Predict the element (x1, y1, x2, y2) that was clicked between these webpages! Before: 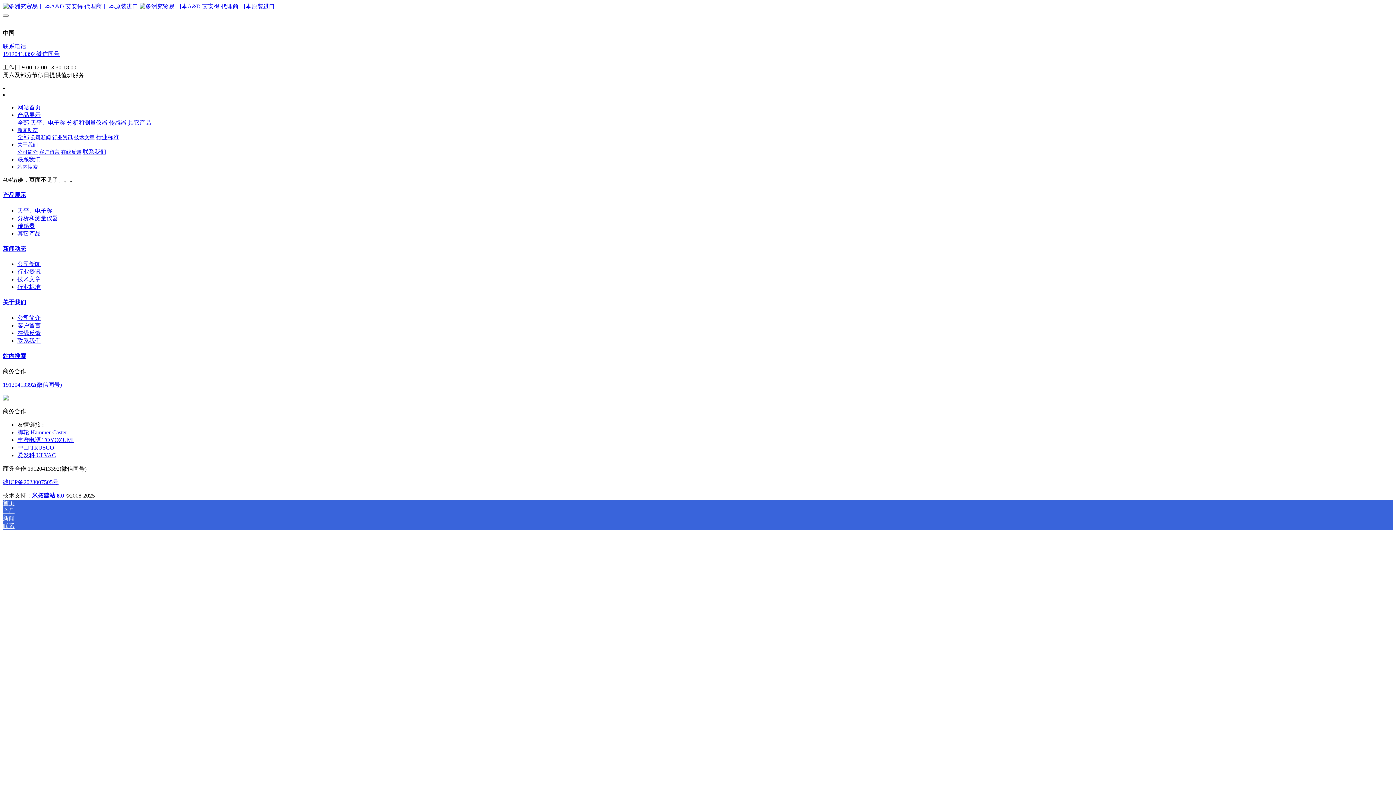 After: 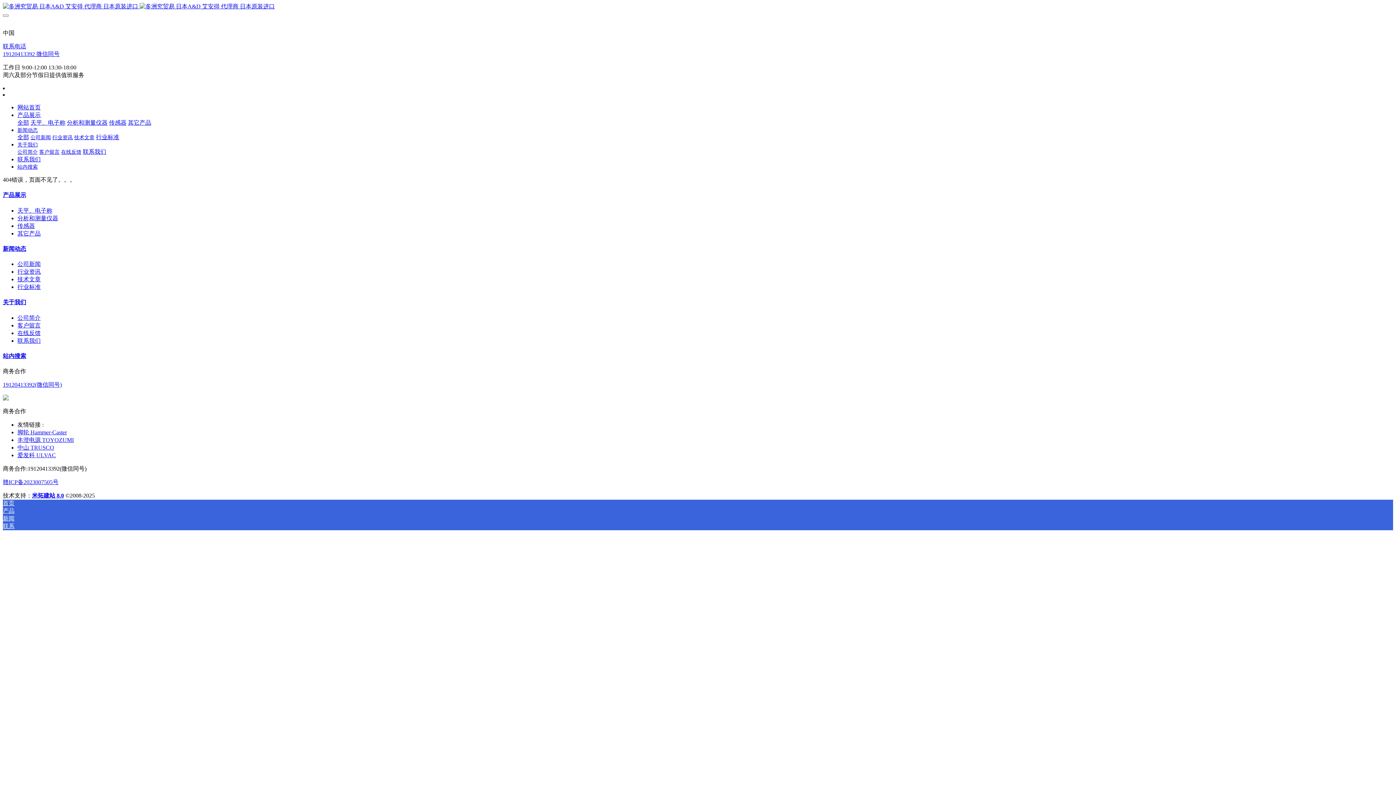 Action: label: 爱发科 ULVAC bbox: (17, 452, 56, 458)